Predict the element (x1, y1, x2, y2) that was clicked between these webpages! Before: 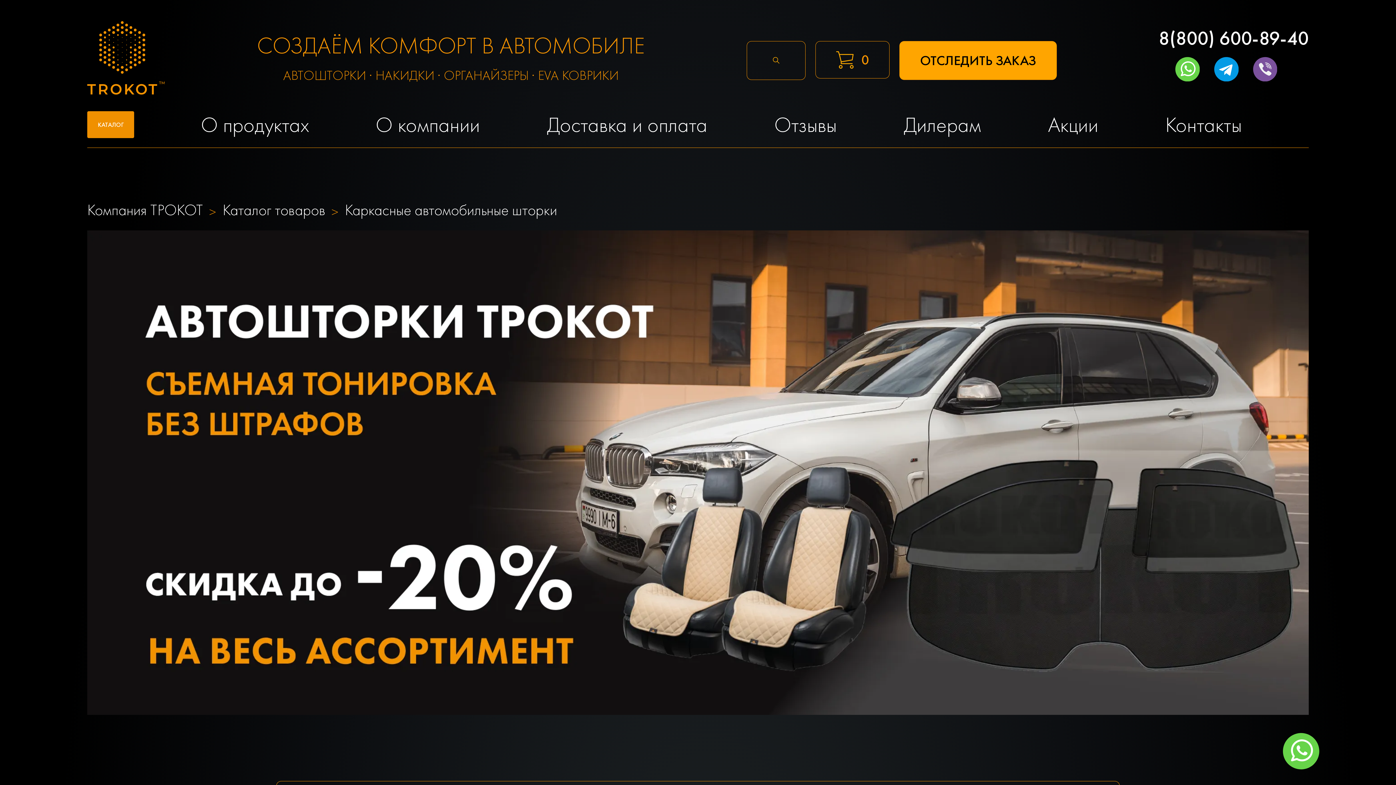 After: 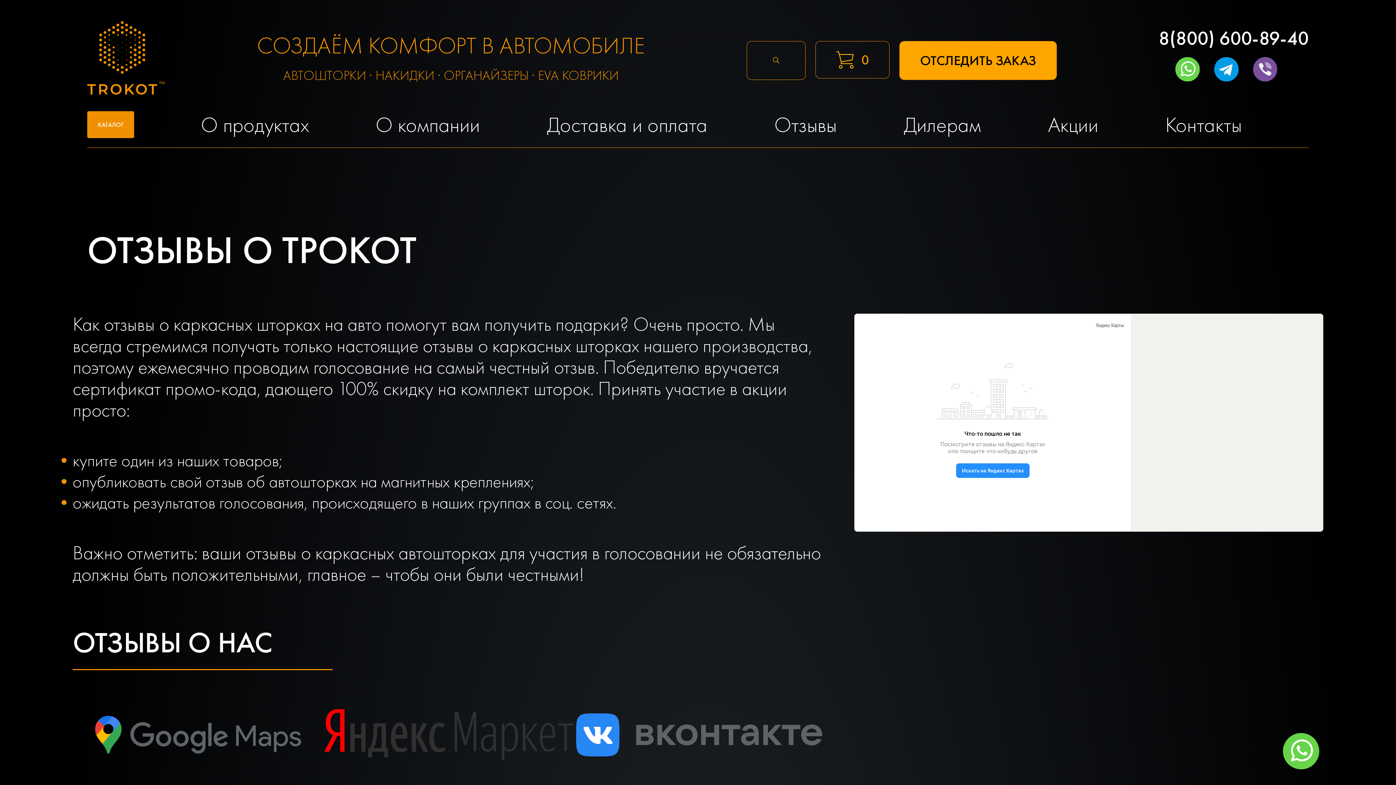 Action: label: Отзывы bbox: (774, 111, 837, 138)